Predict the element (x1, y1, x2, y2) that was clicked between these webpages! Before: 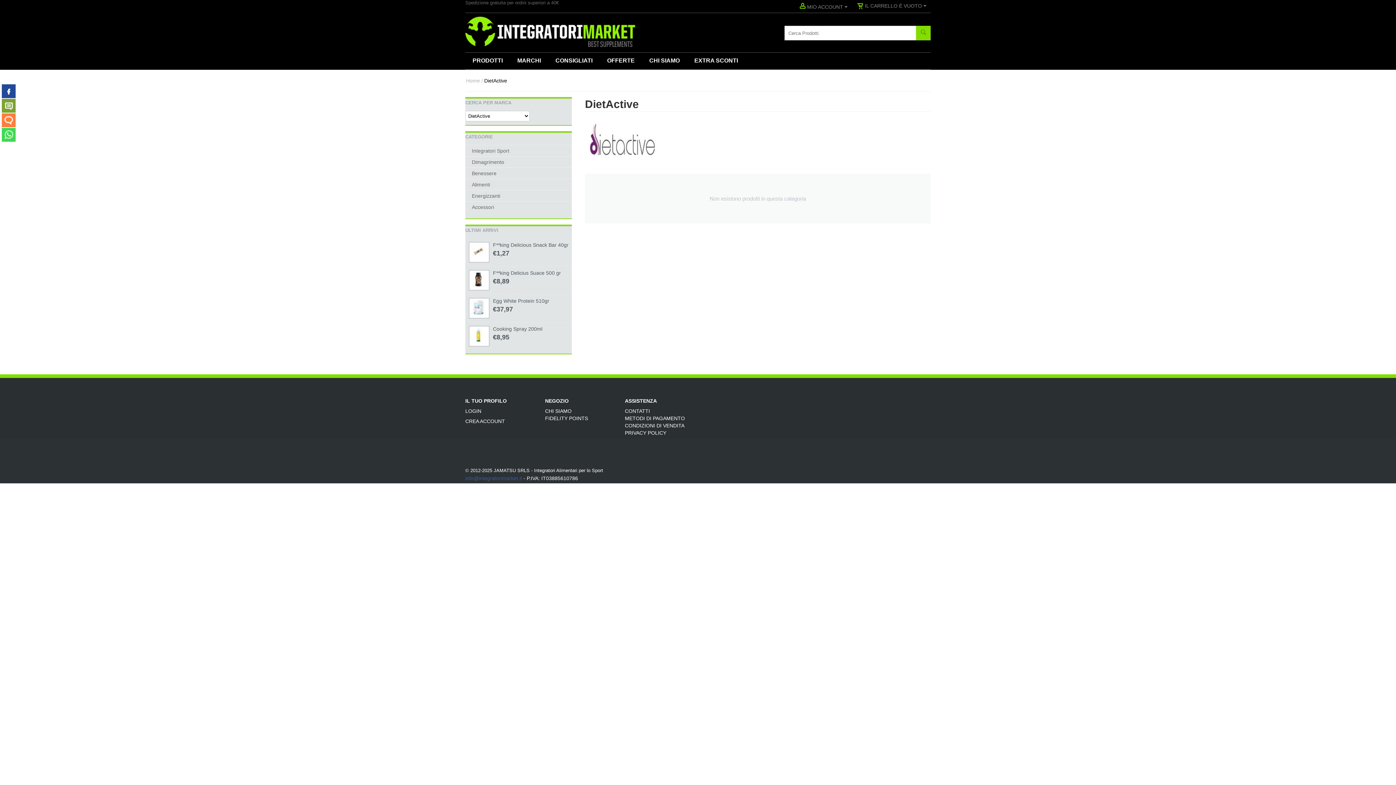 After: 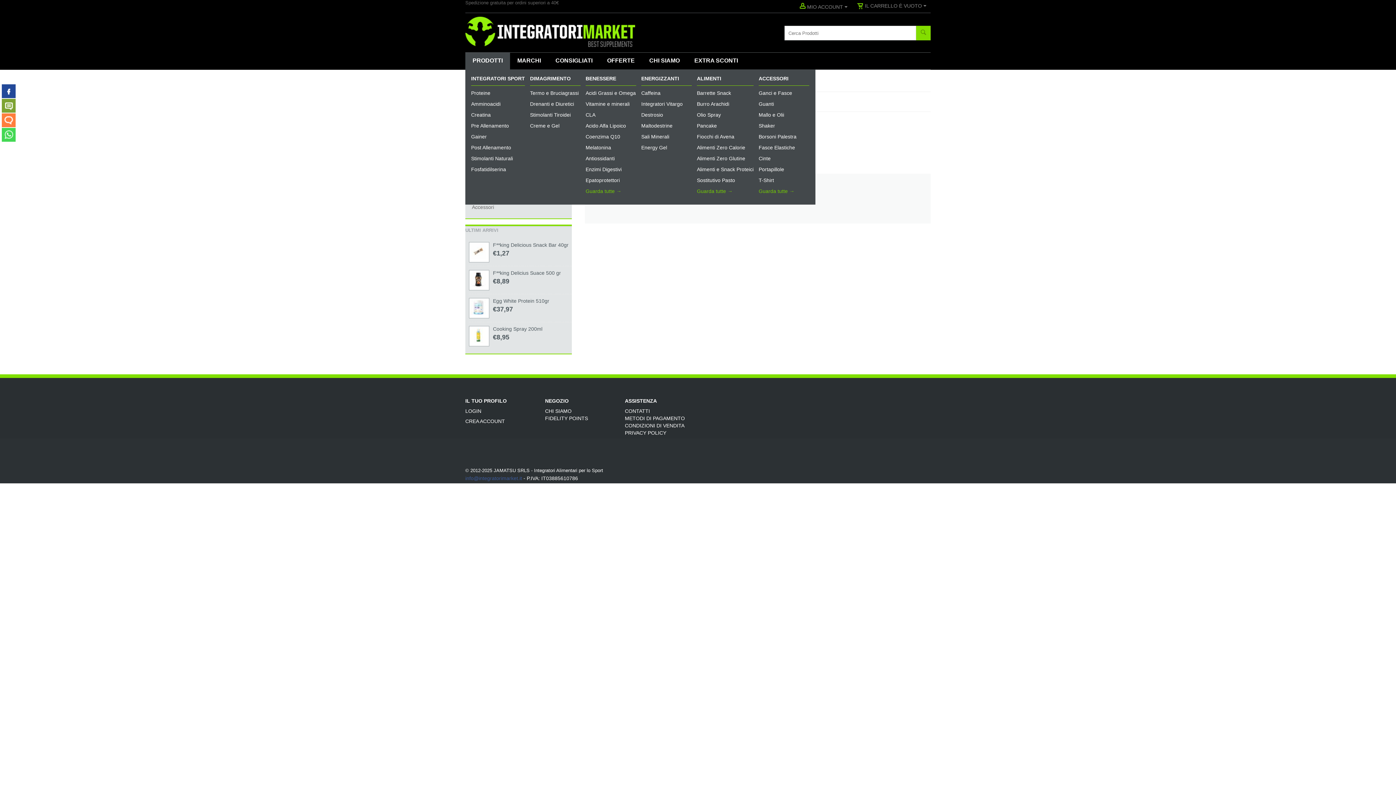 Action: bbox: (465, 52, 510, 69) label: PRODOTTI